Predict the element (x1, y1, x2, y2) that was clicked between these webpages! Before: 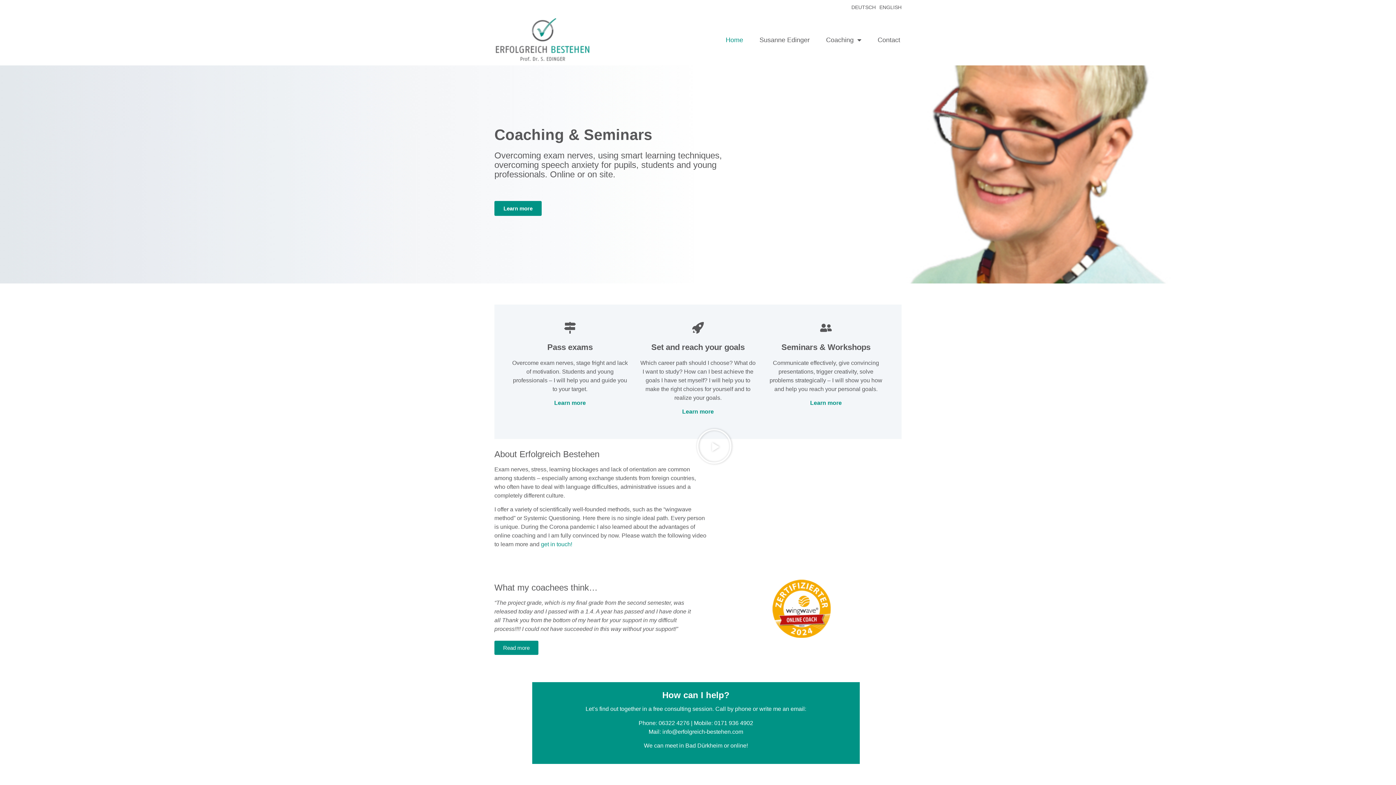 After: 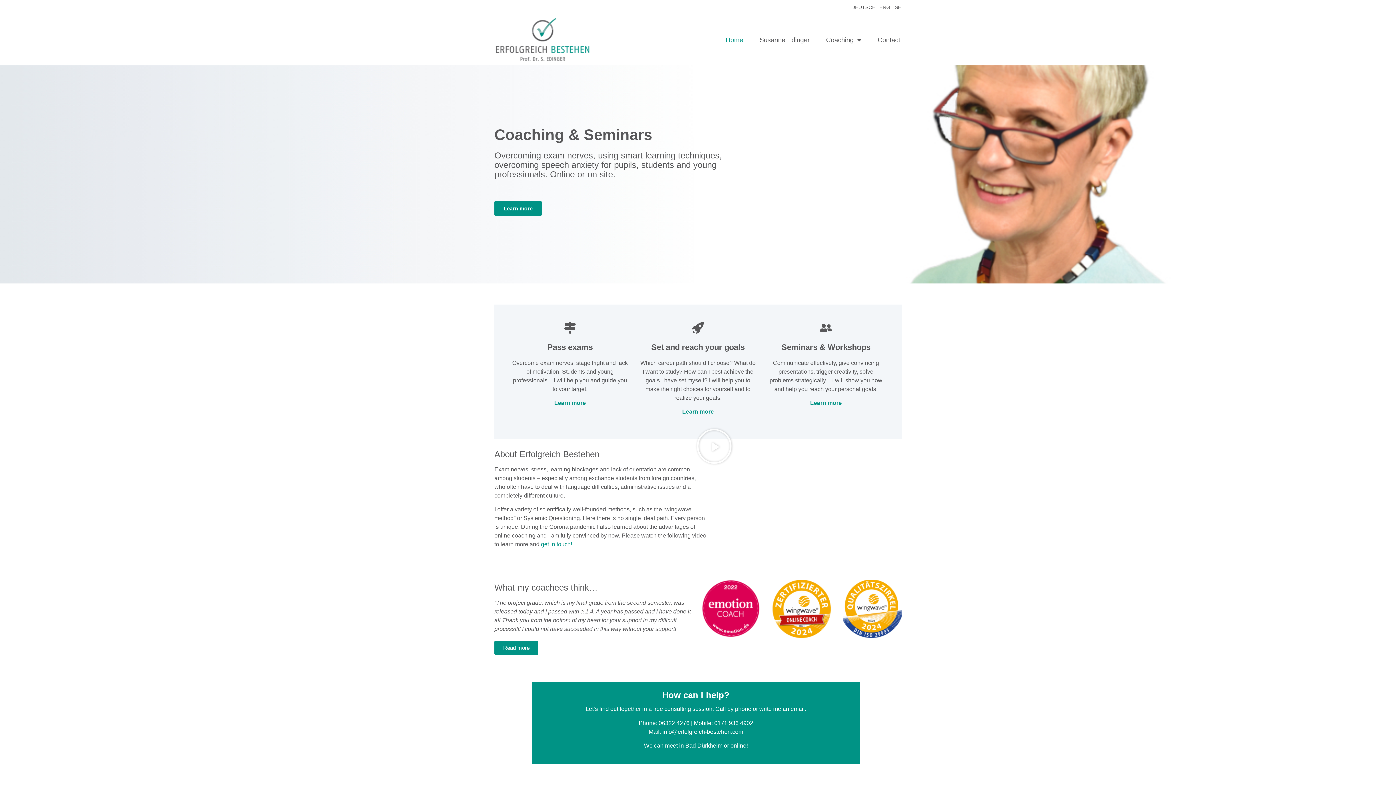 Action: bbox: (876, 3, 901, 10) label: ENGLISH